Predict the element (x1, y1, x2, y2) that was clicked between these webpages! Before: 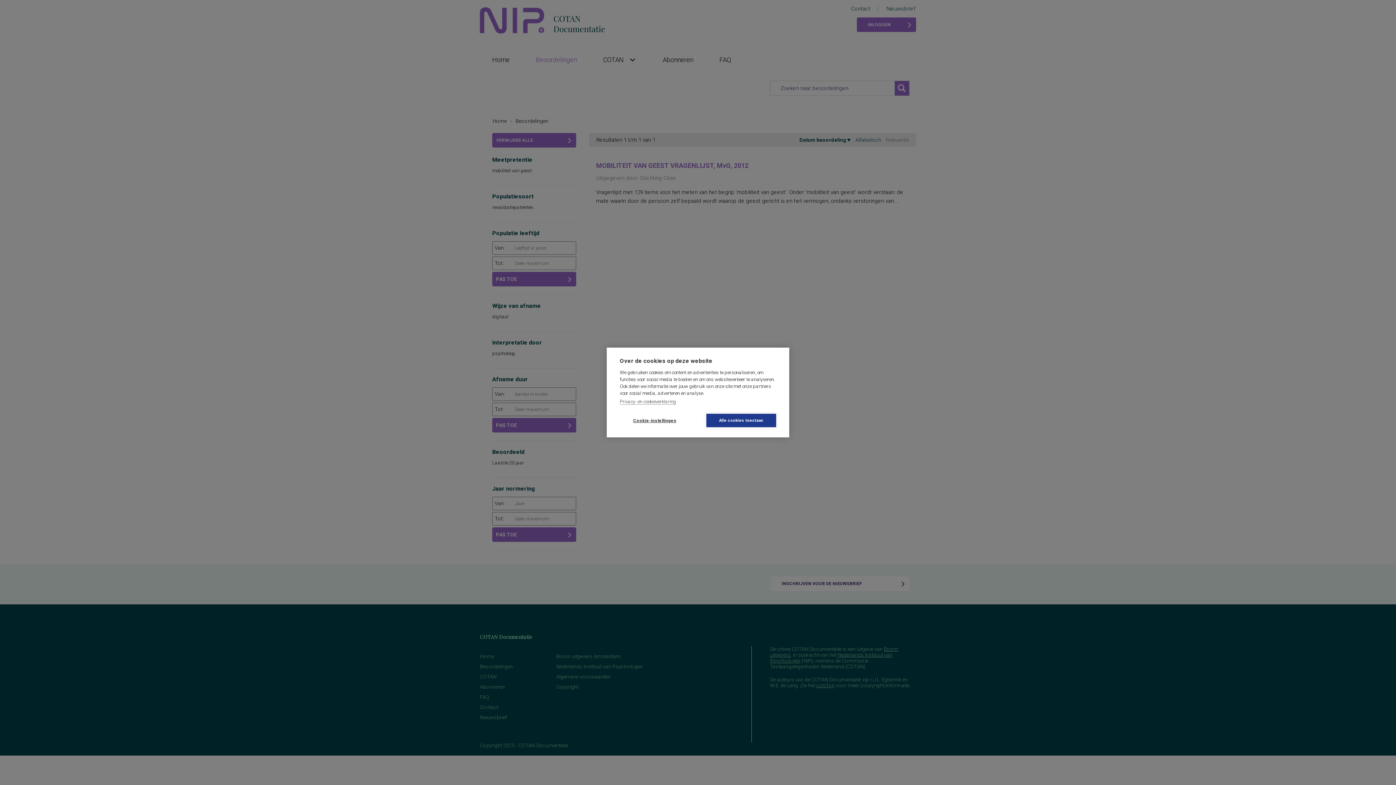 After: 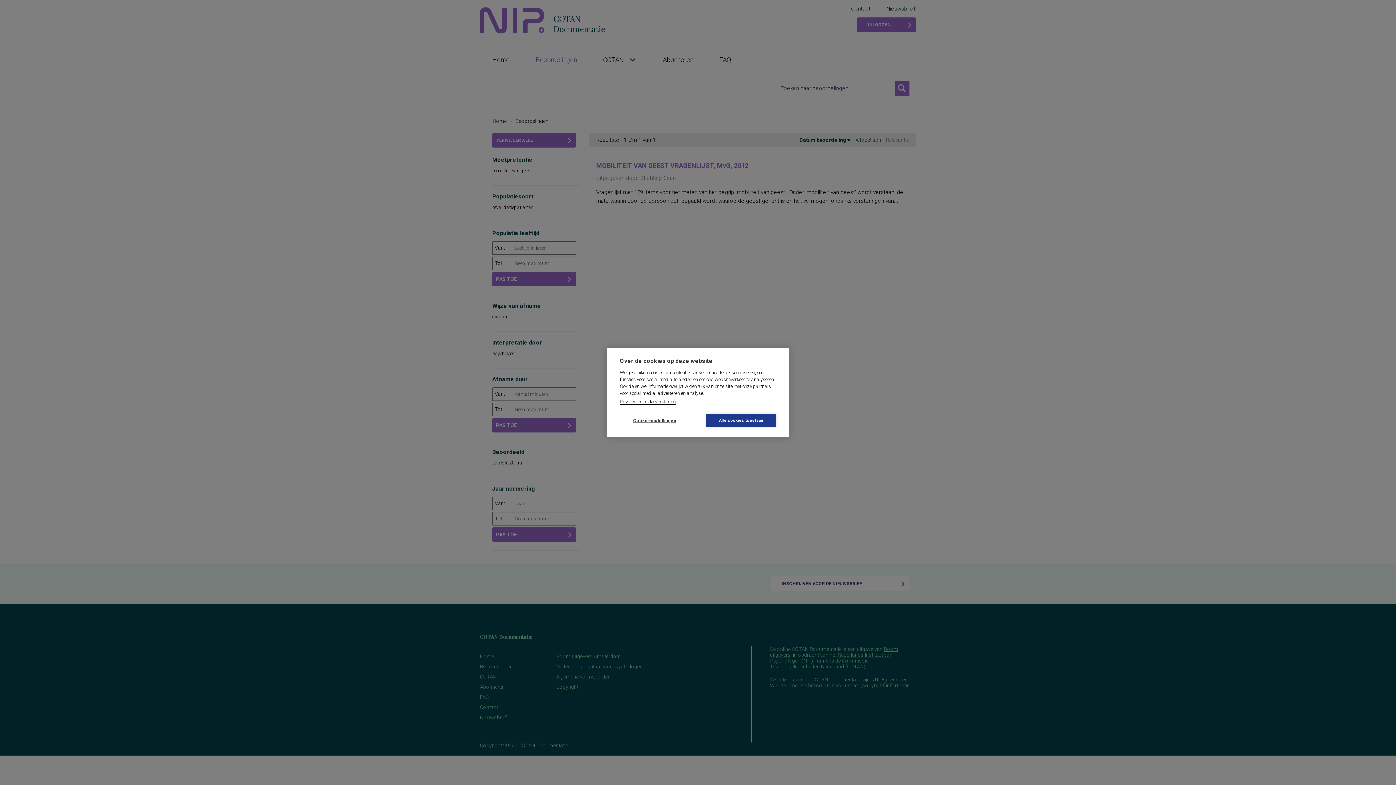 Action: bbox: (620, 399, 676, 404) label: Privacy- en cookieverklaring